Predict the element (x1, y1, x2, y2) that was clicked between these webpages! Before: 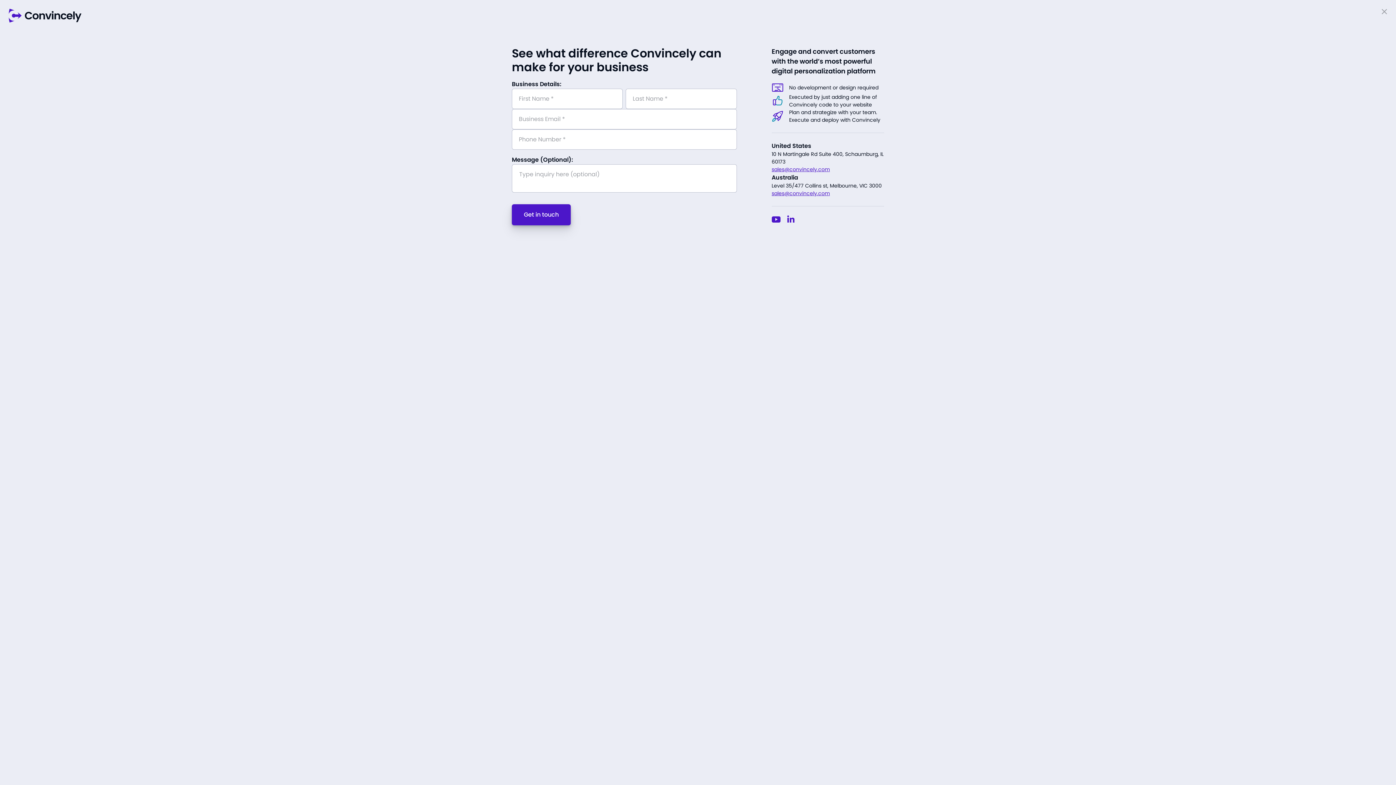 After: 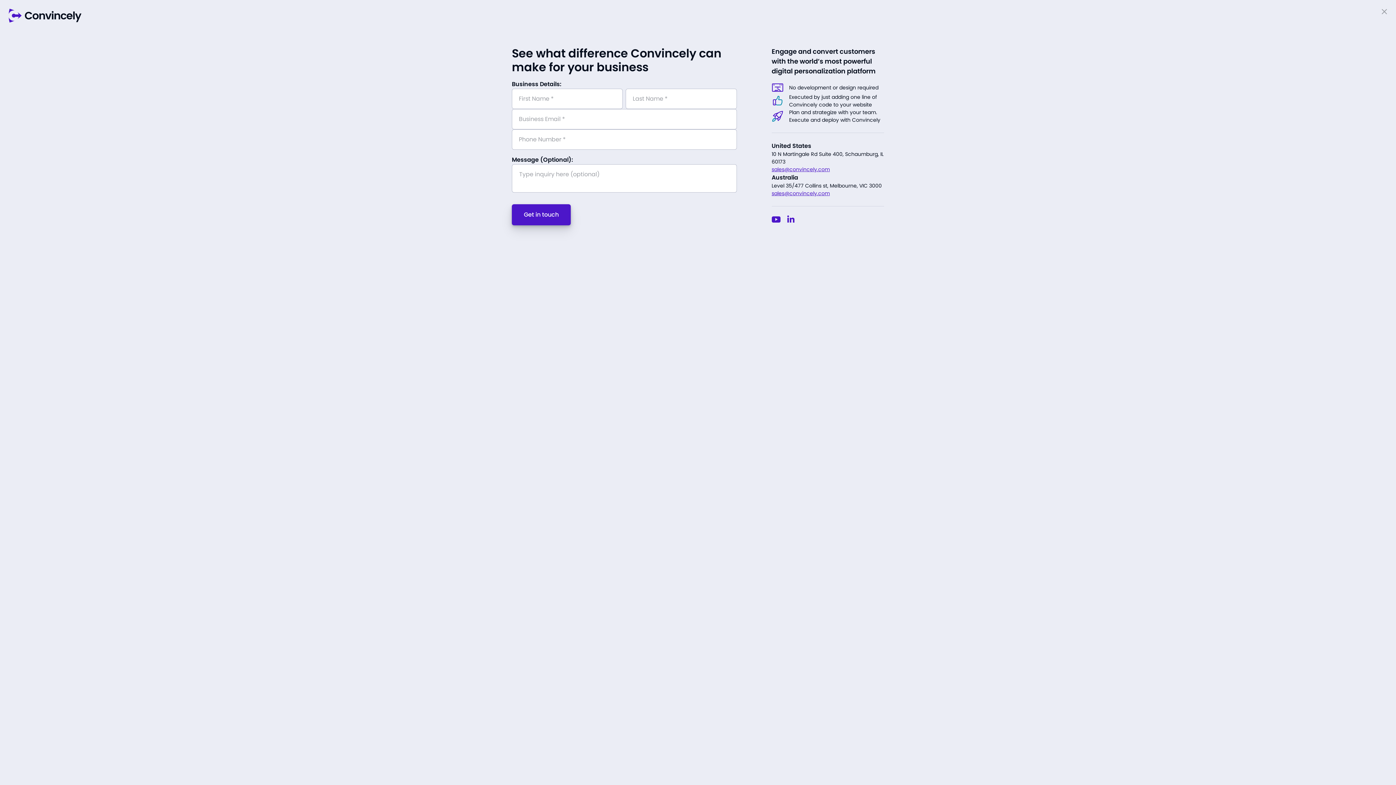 Action: bbox: (823, 488, 834, 499) label: close